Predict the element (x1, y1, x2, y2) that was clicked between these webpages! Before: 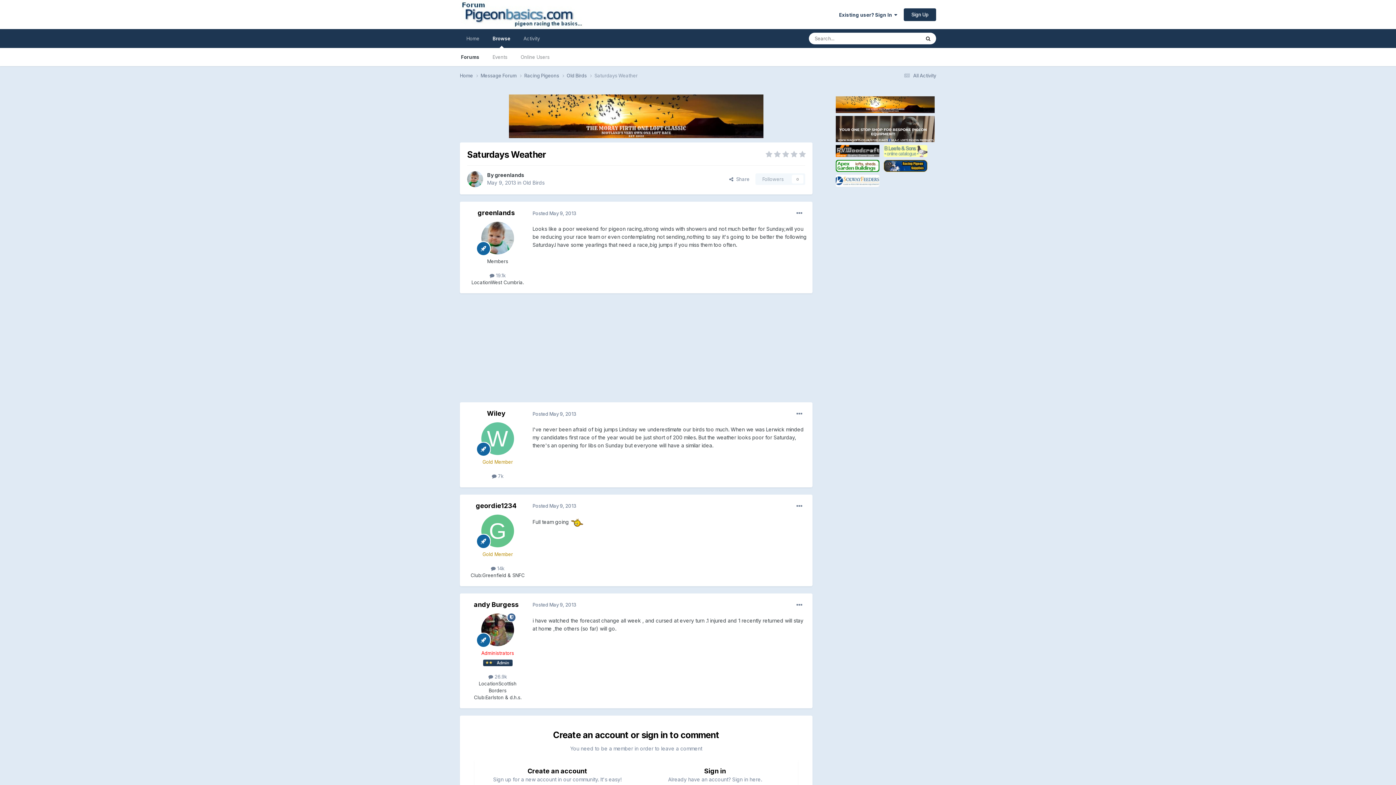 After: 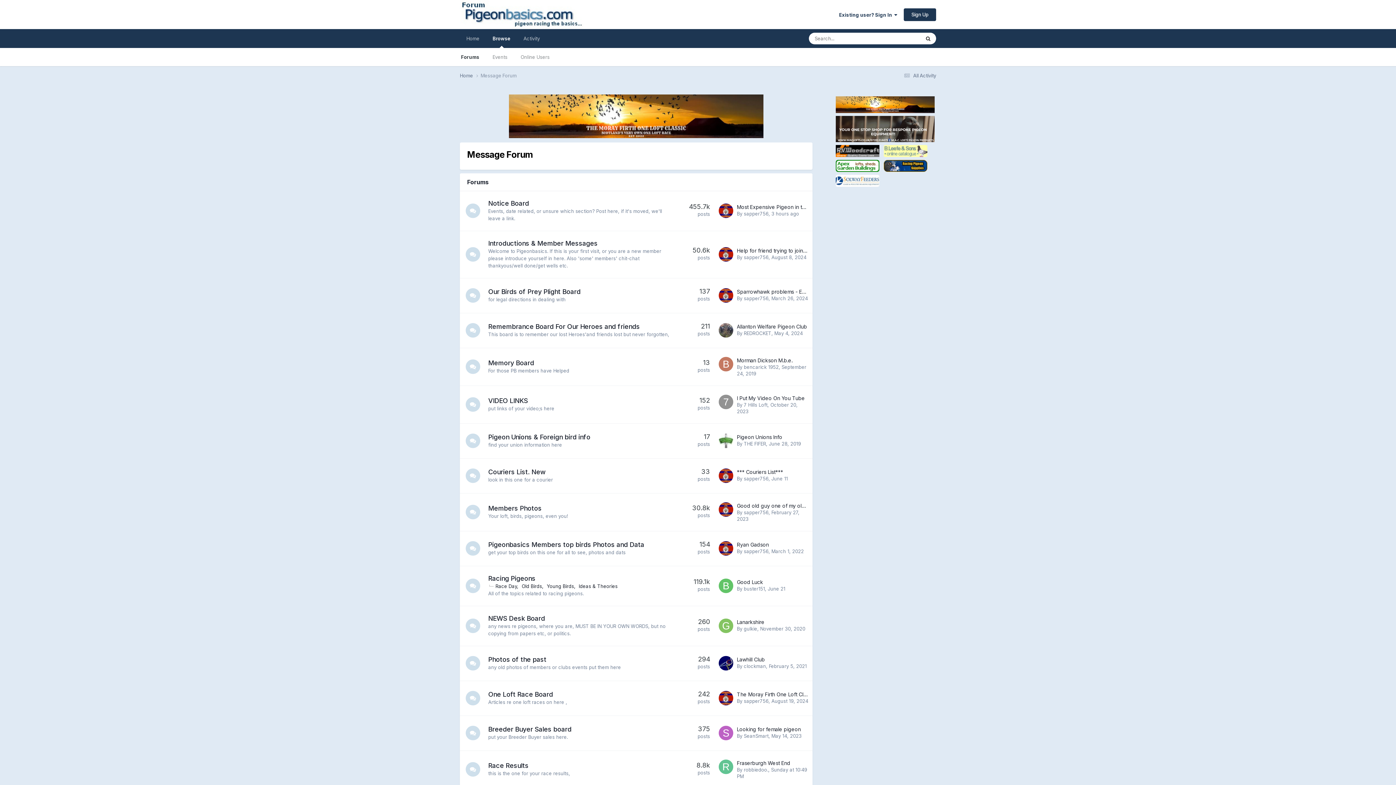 Action: label: Message Forum  bbox: (480, 72, 524, 79)